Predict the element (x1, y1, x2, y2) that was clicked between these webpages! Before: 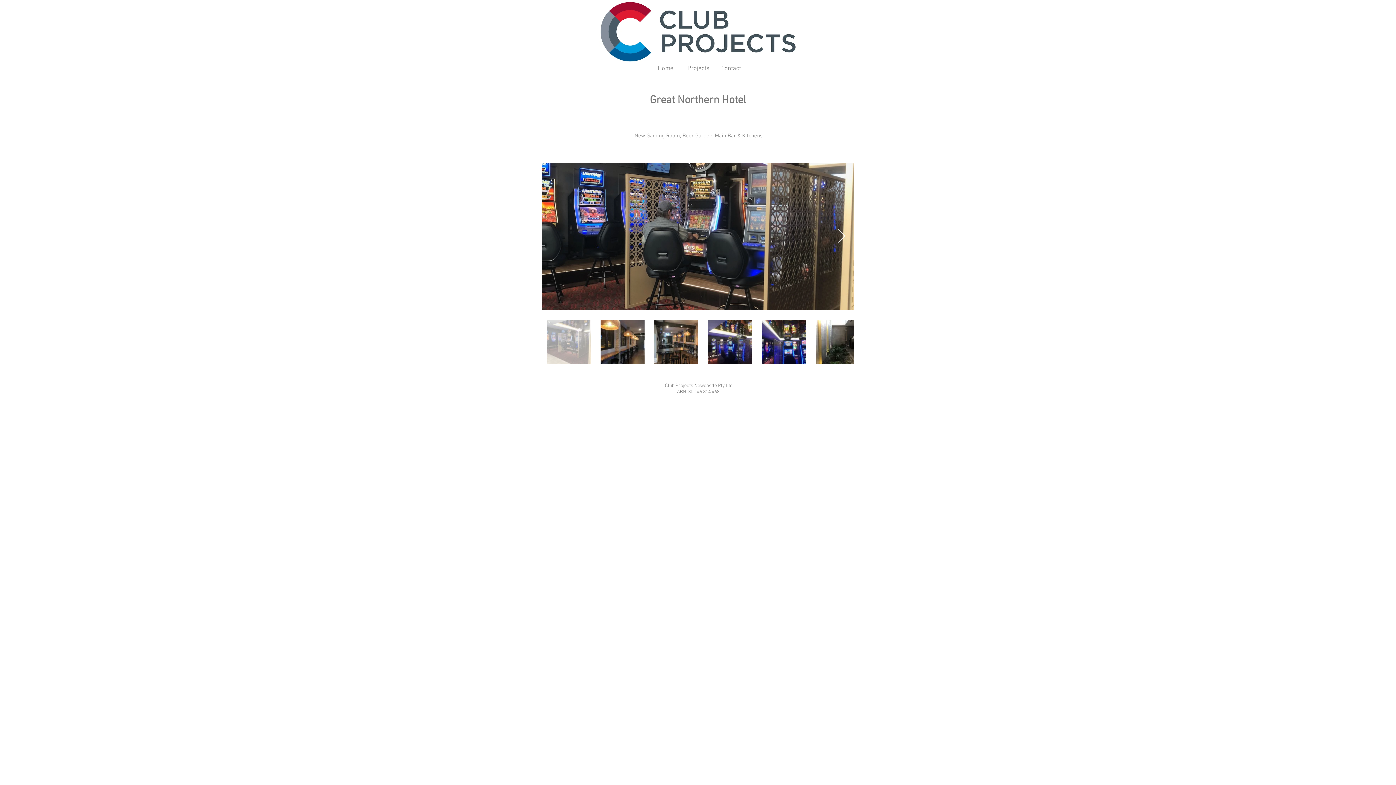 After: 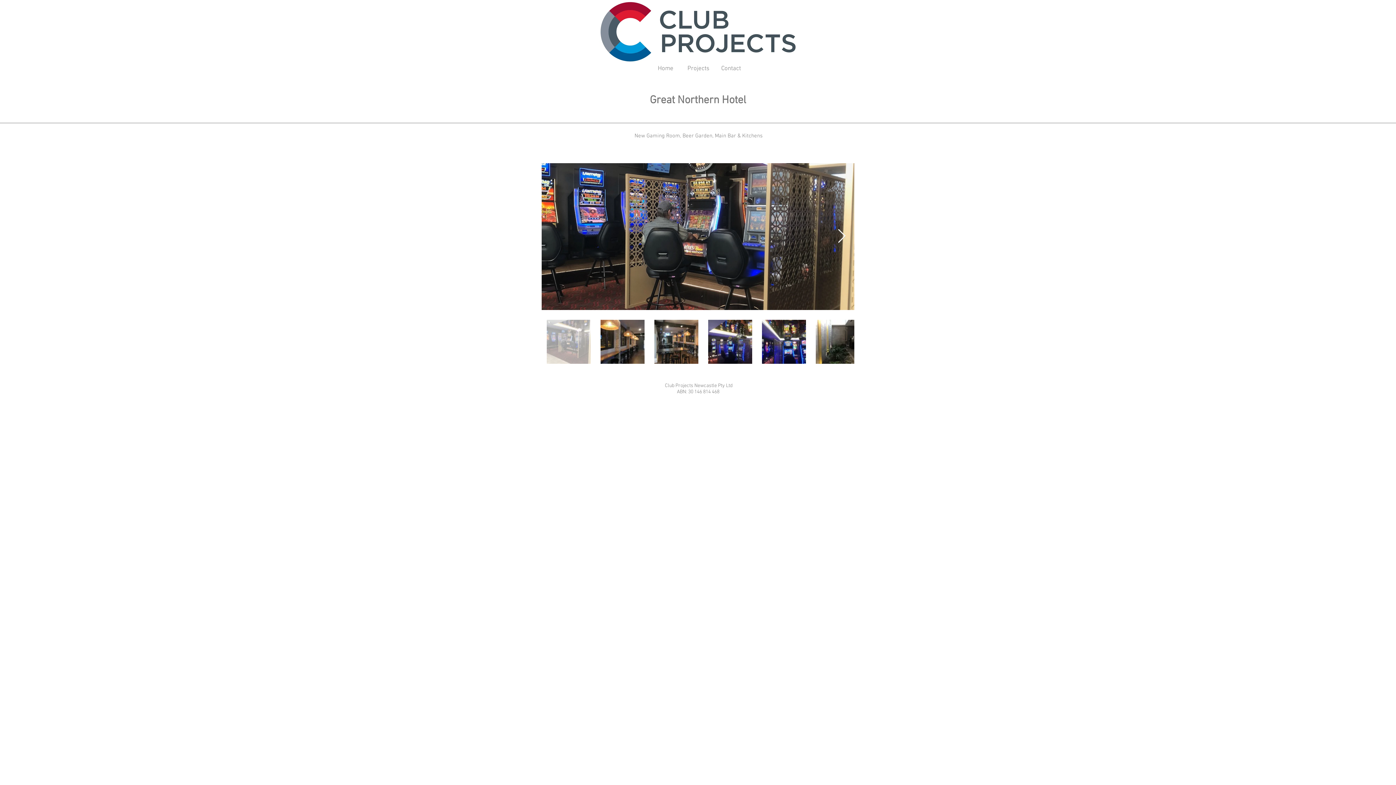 Action: label: Next Item bbox: (837, 229, 846, 244)